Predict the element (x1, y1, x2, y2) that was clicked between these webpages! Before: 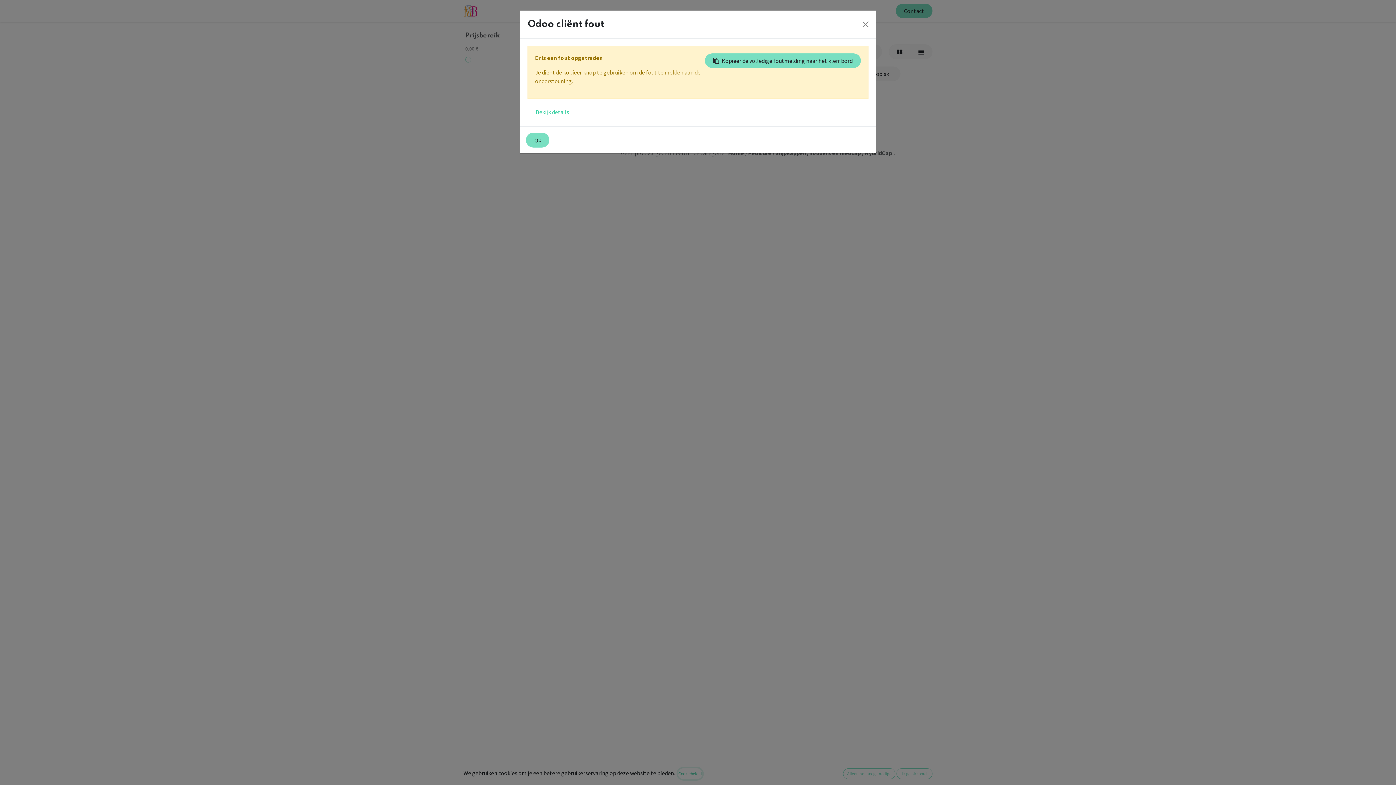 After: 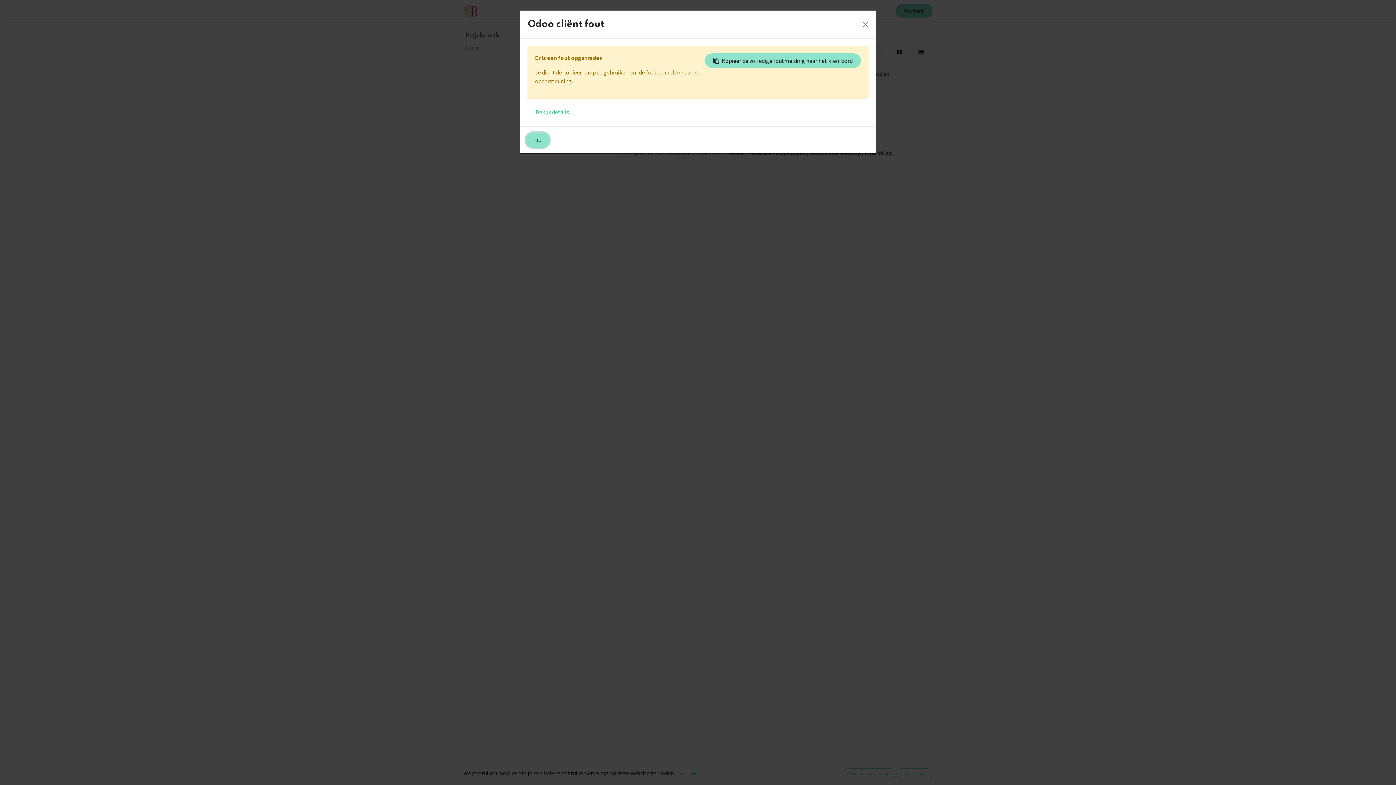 Action: bbox: (705, 53, 861, 68) label: Kopieer de volledige foutmelding naar het klembord